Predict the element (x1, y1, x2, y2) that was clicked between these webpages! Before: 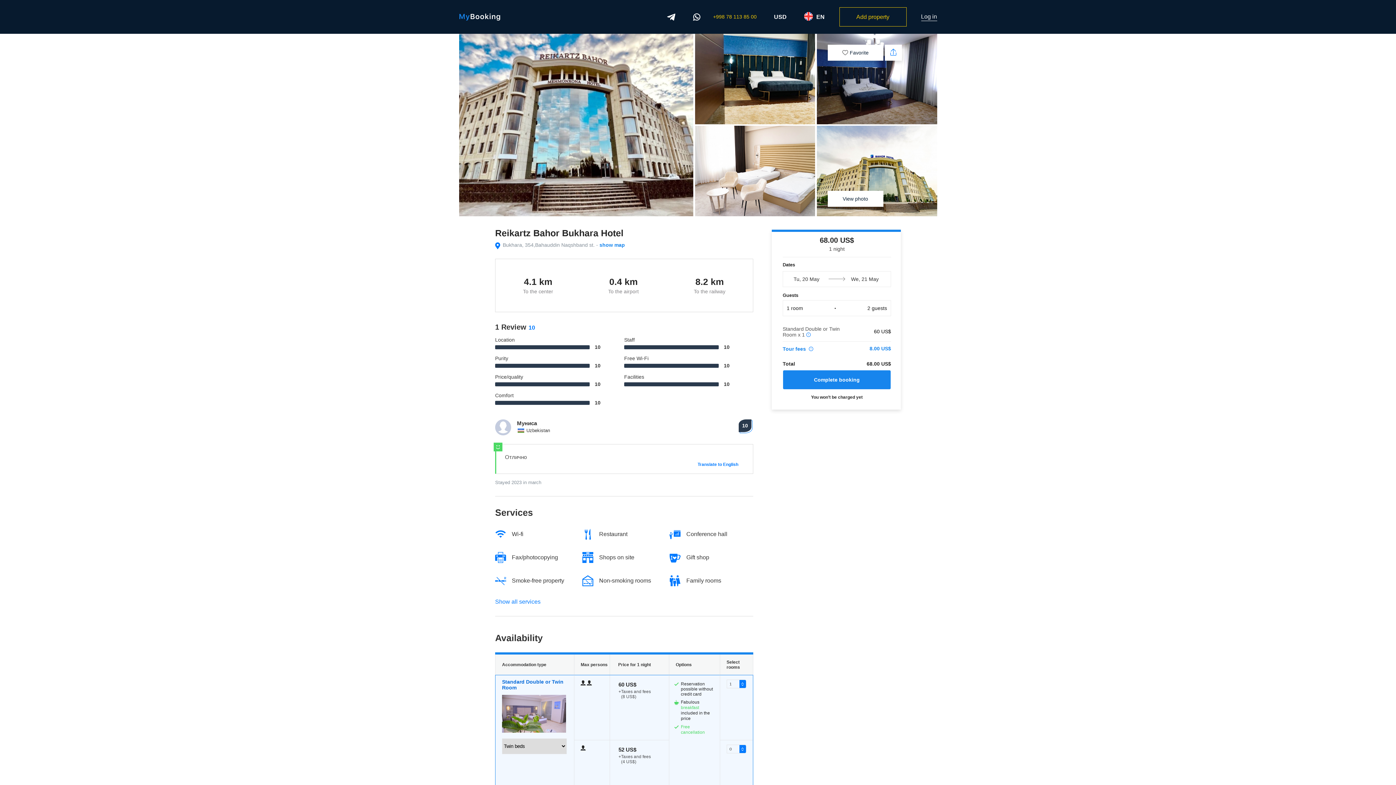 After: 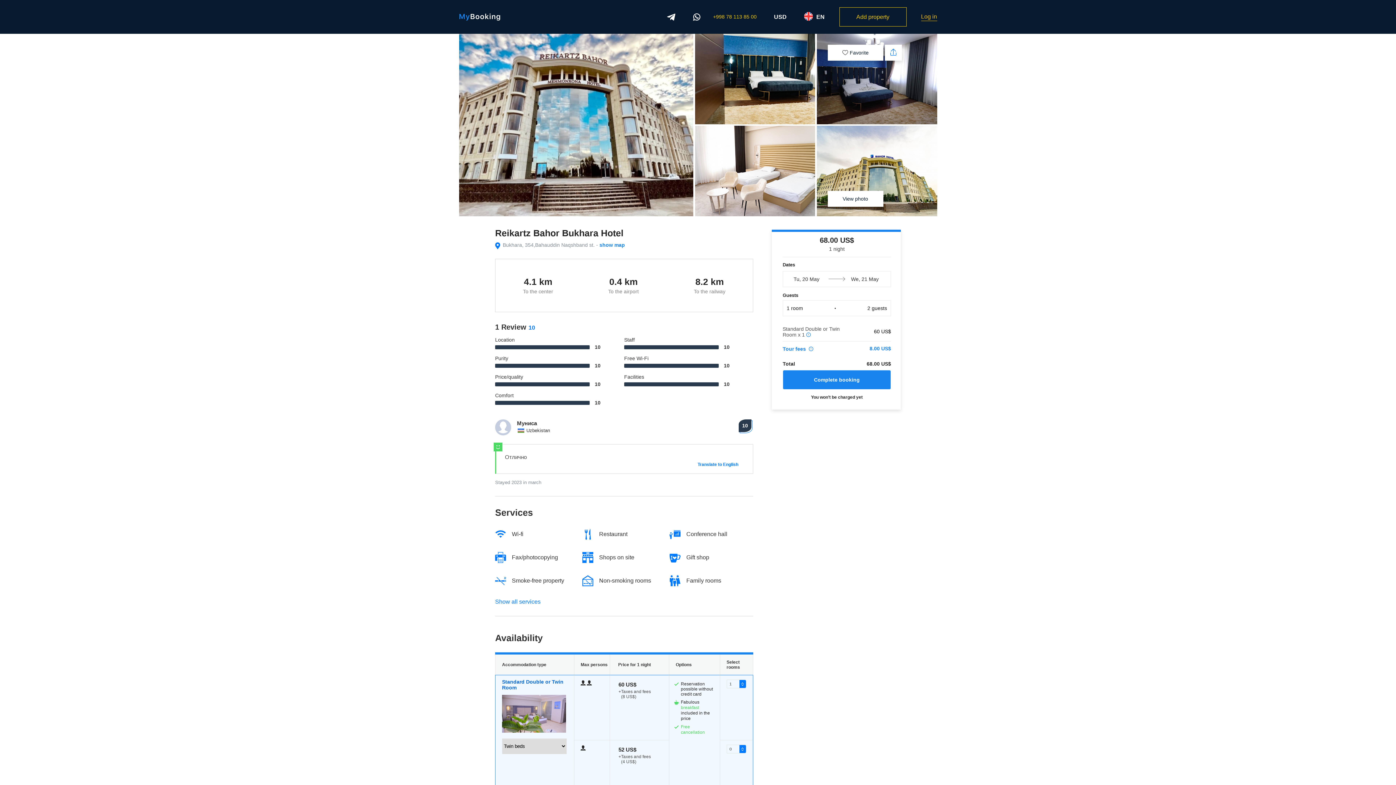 Action: bbox: (921, 12, 937, 20) label: Log in